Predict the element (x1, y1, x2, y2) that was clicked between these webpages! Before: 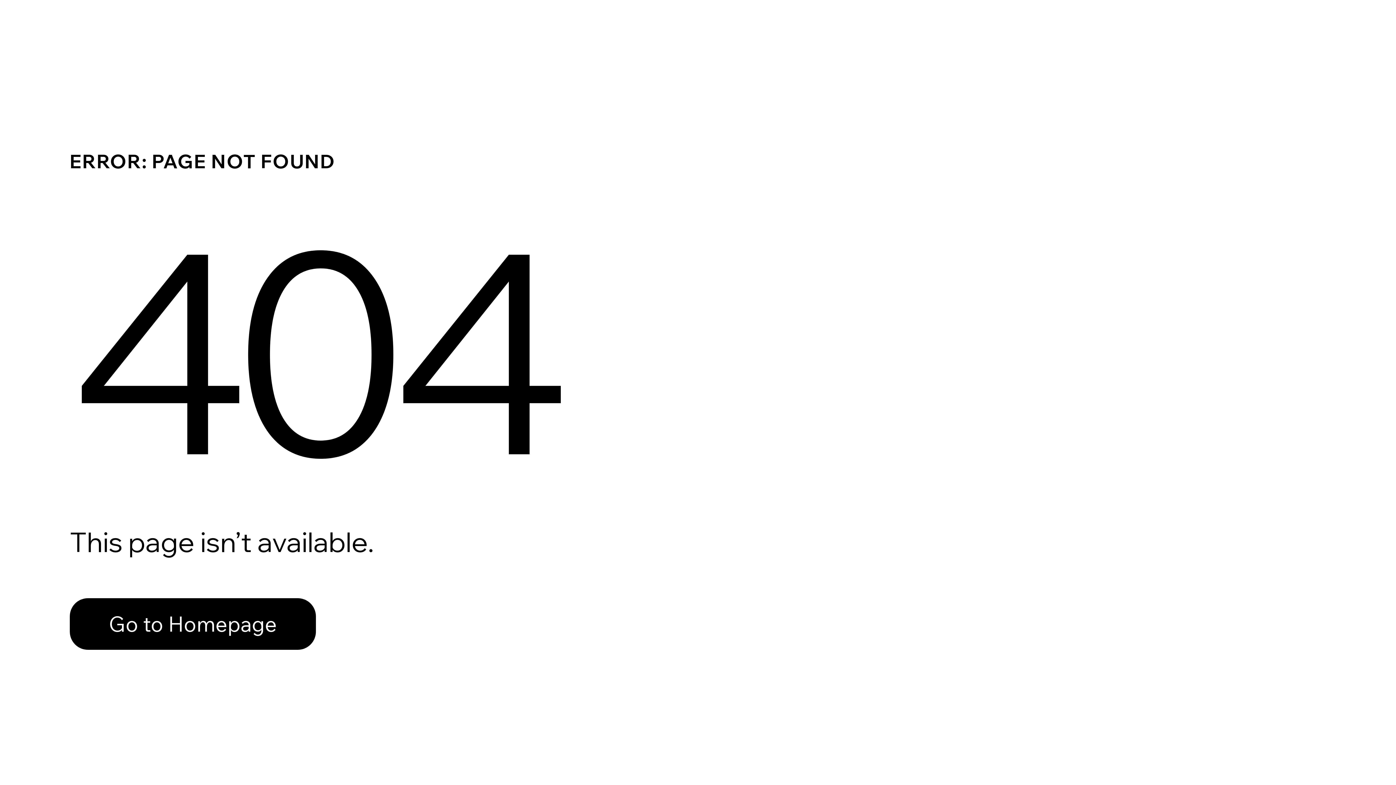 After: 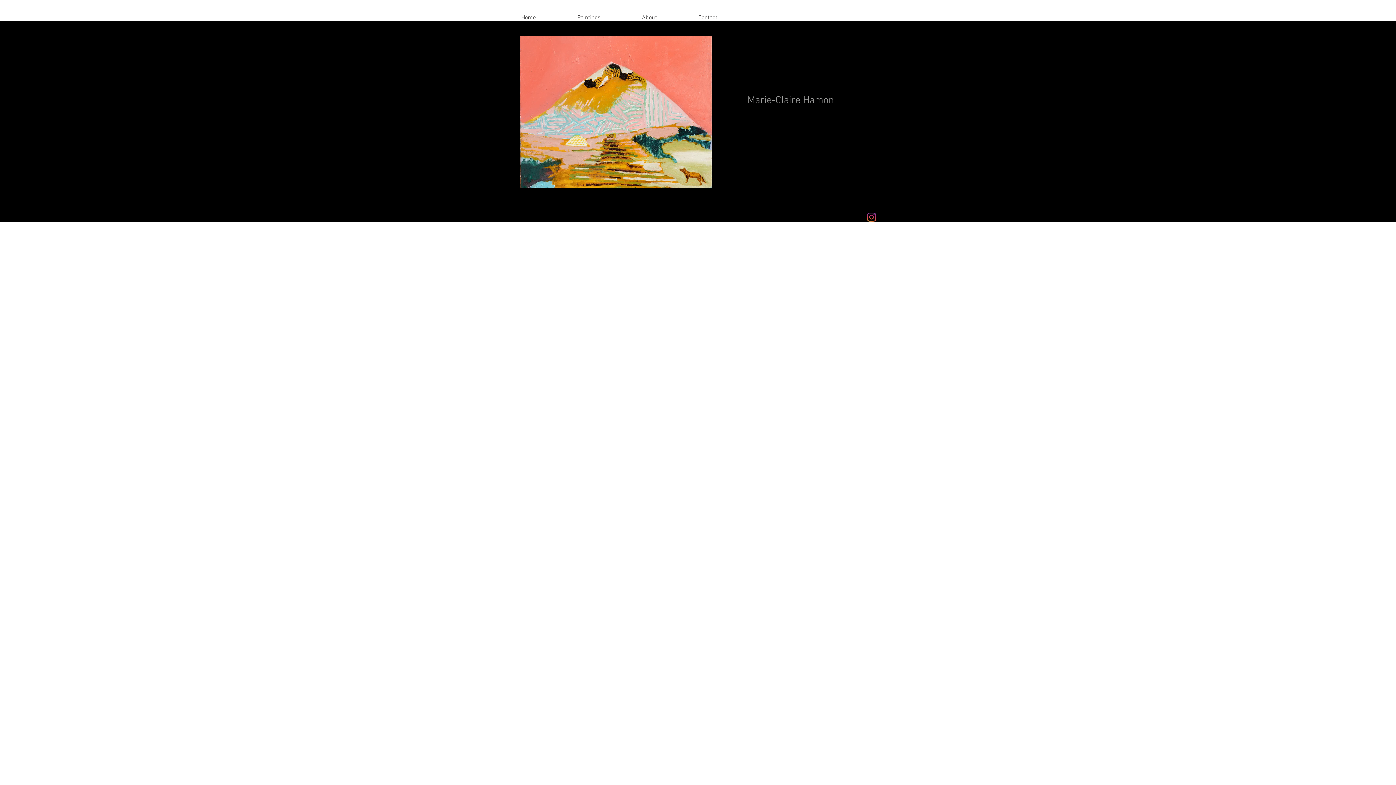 Action: label: Go to Homepage bbox: (69, 598, 316, 650)